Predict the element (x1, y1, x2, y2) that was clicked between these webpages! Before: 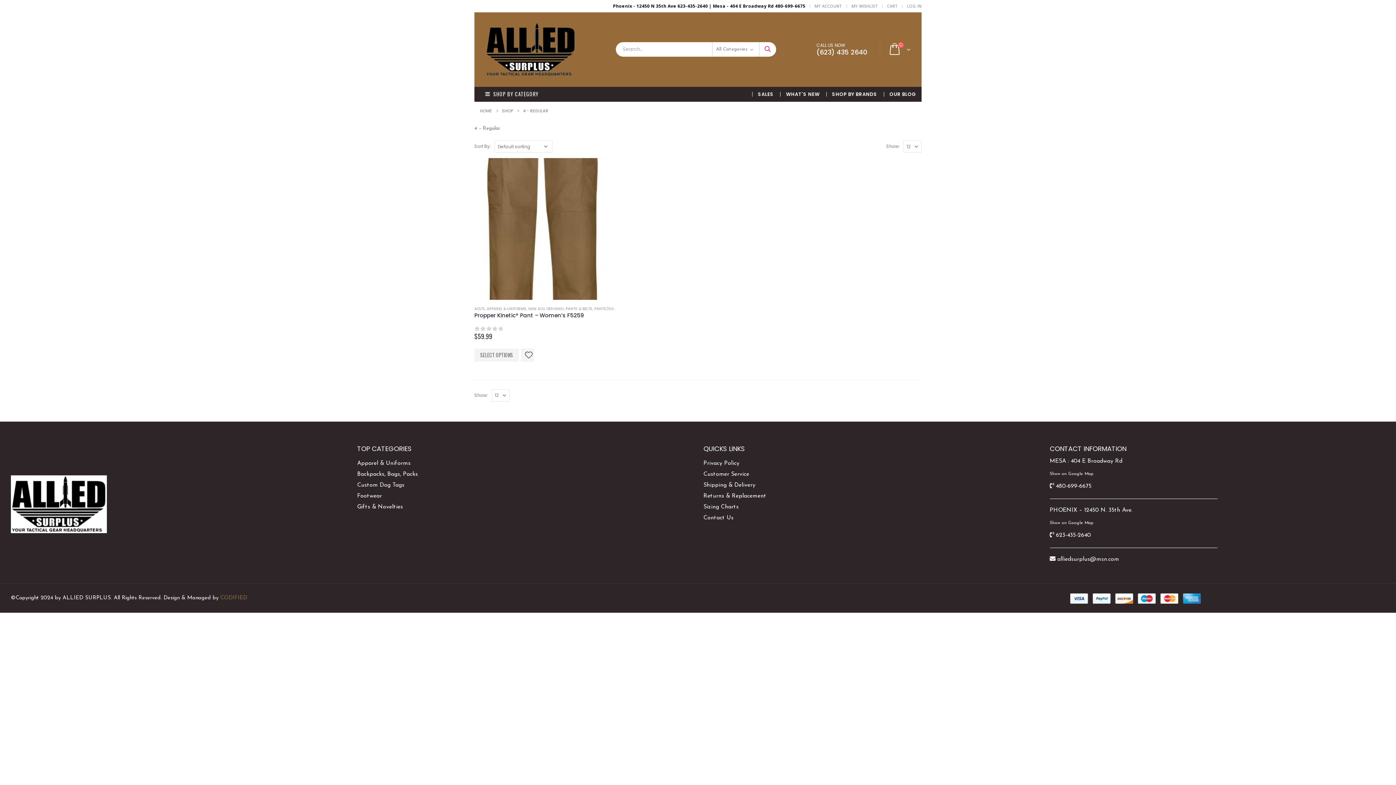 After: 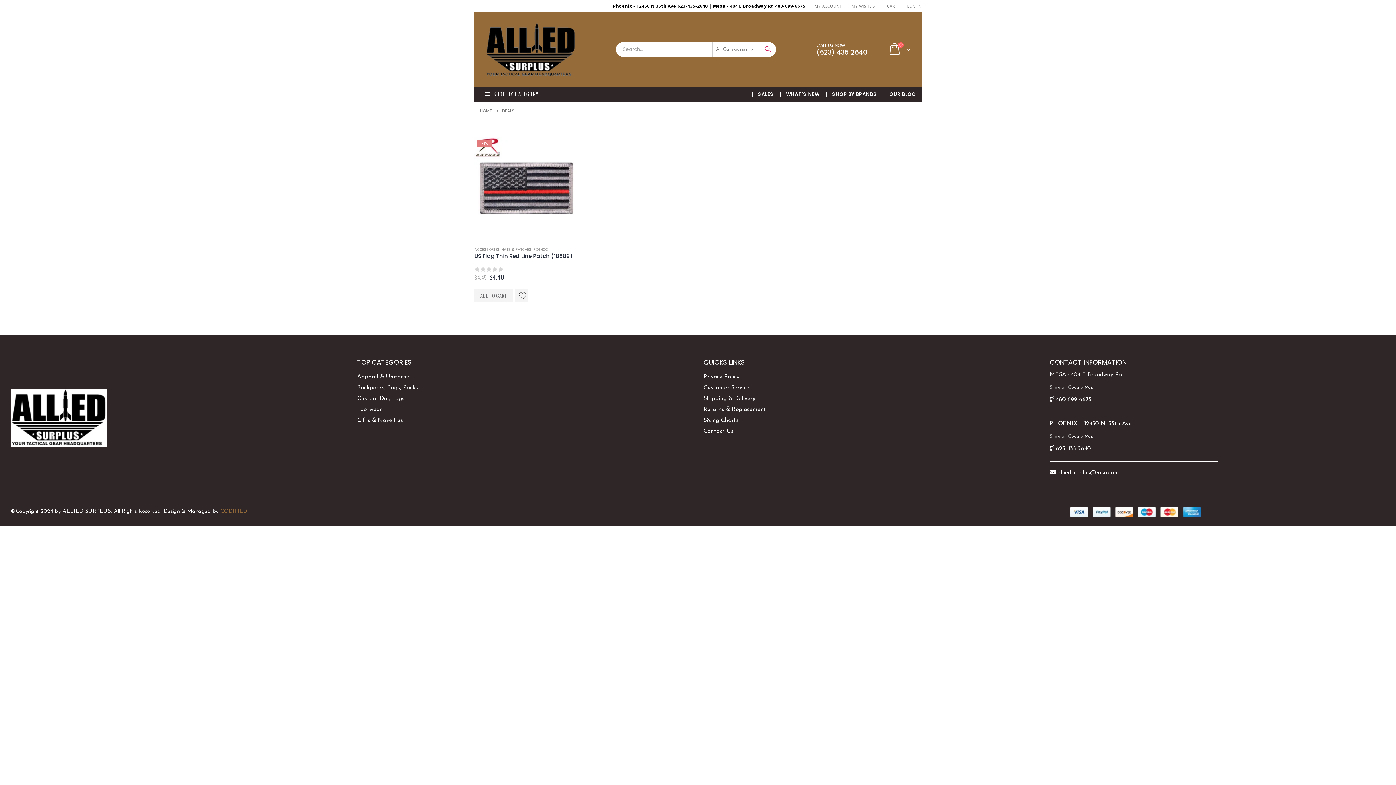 Action: label: SALES bbox: (752, 92, 779, 96)